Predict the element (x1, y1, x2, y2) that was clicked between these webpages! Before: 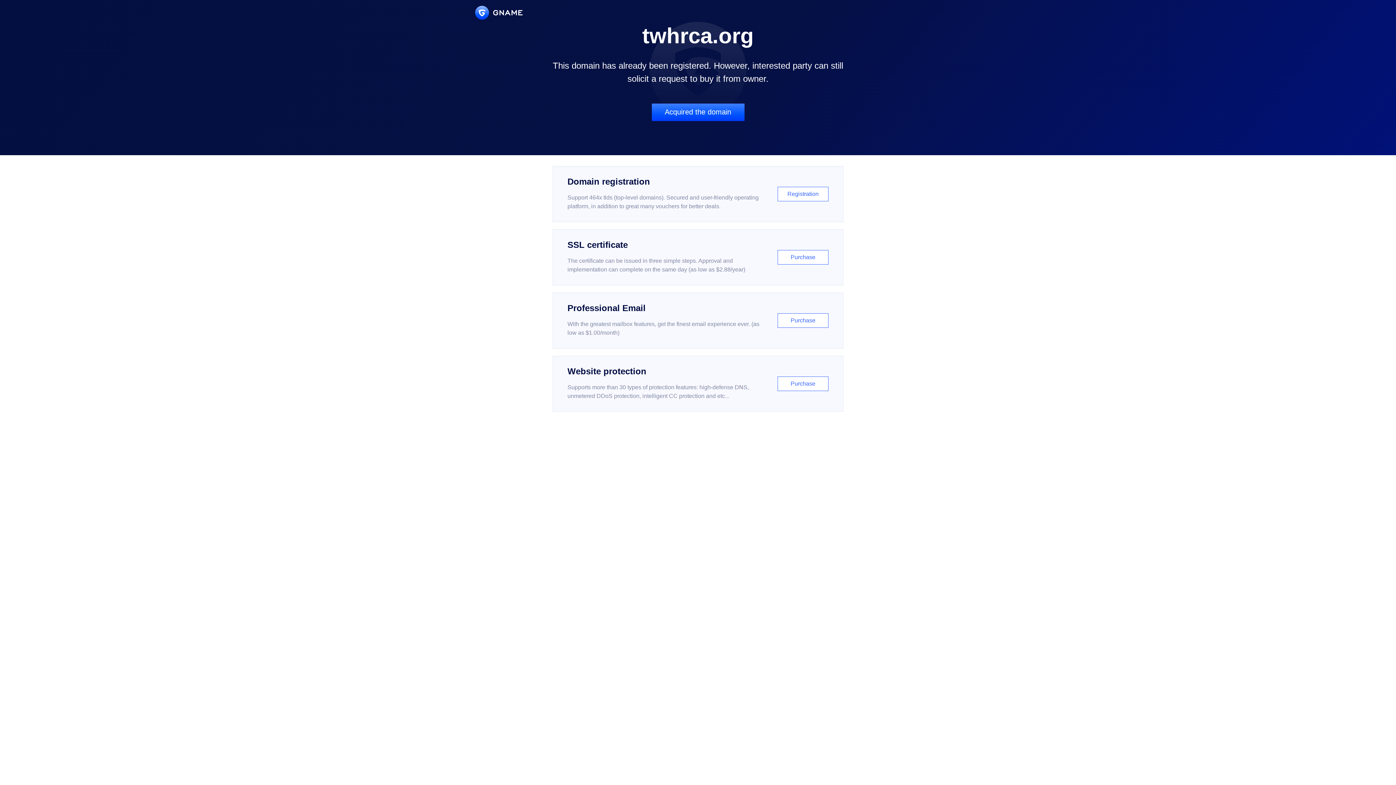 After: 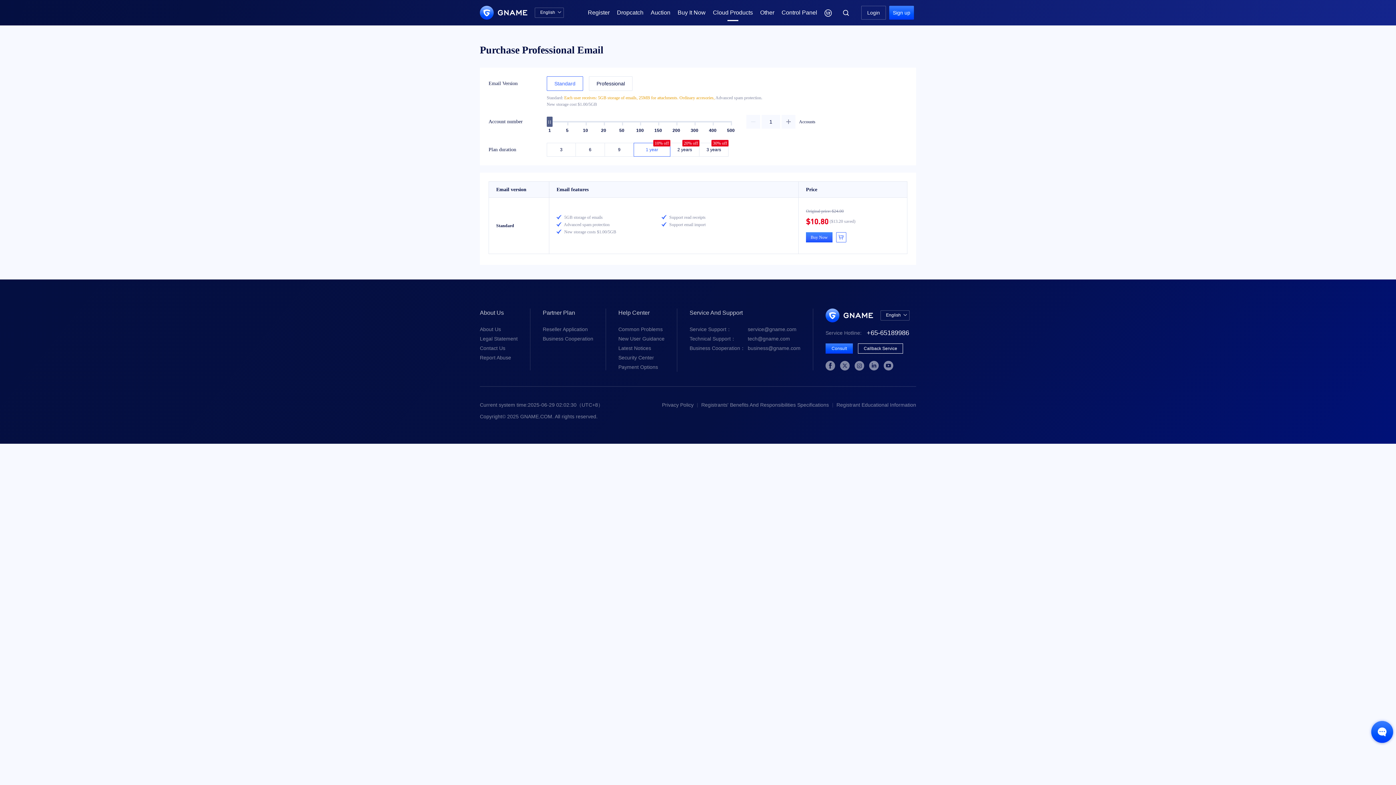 Action: bbox: (552, 292, 843, 348) label: Professional Email

With the greatest mailbox features, get the finest email experience ever. (as low as $1.00/month)

Purchase